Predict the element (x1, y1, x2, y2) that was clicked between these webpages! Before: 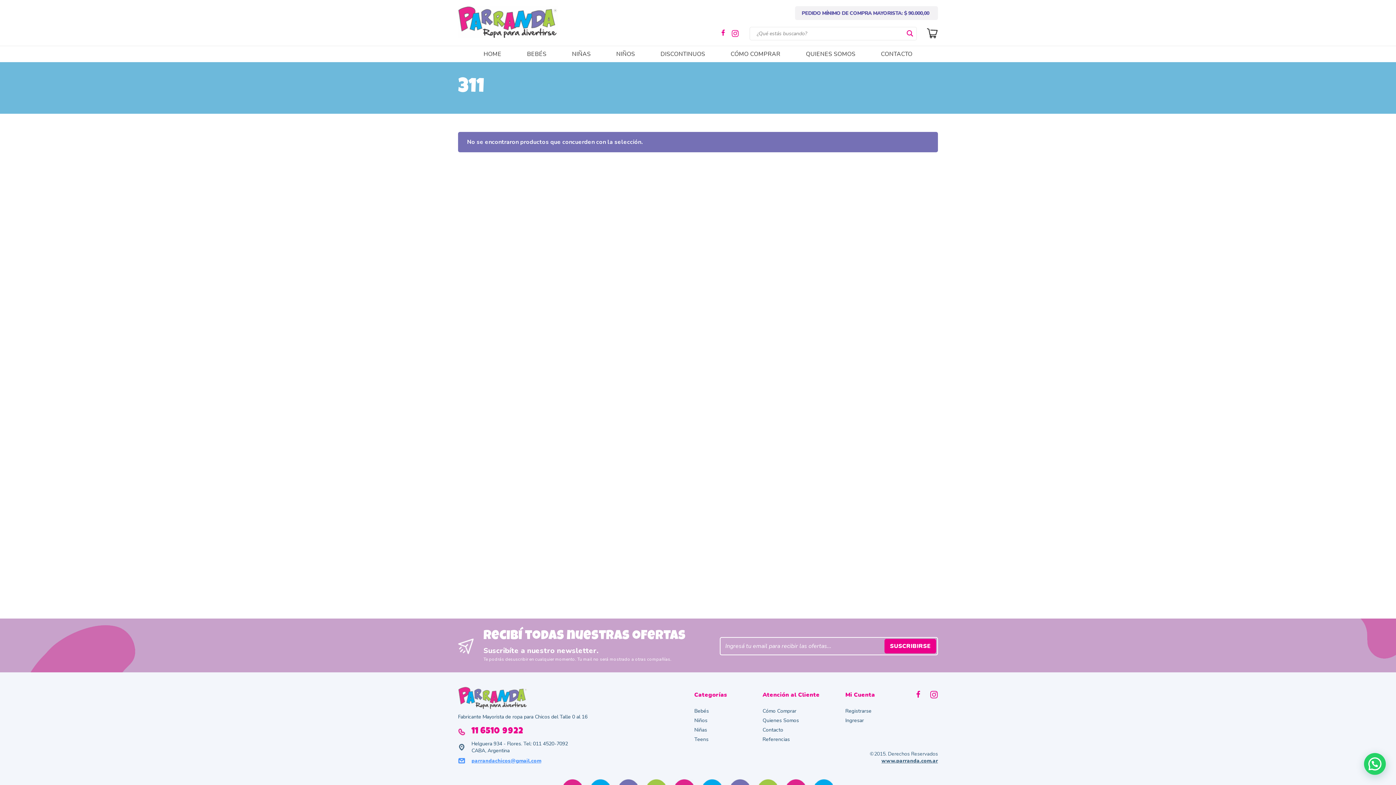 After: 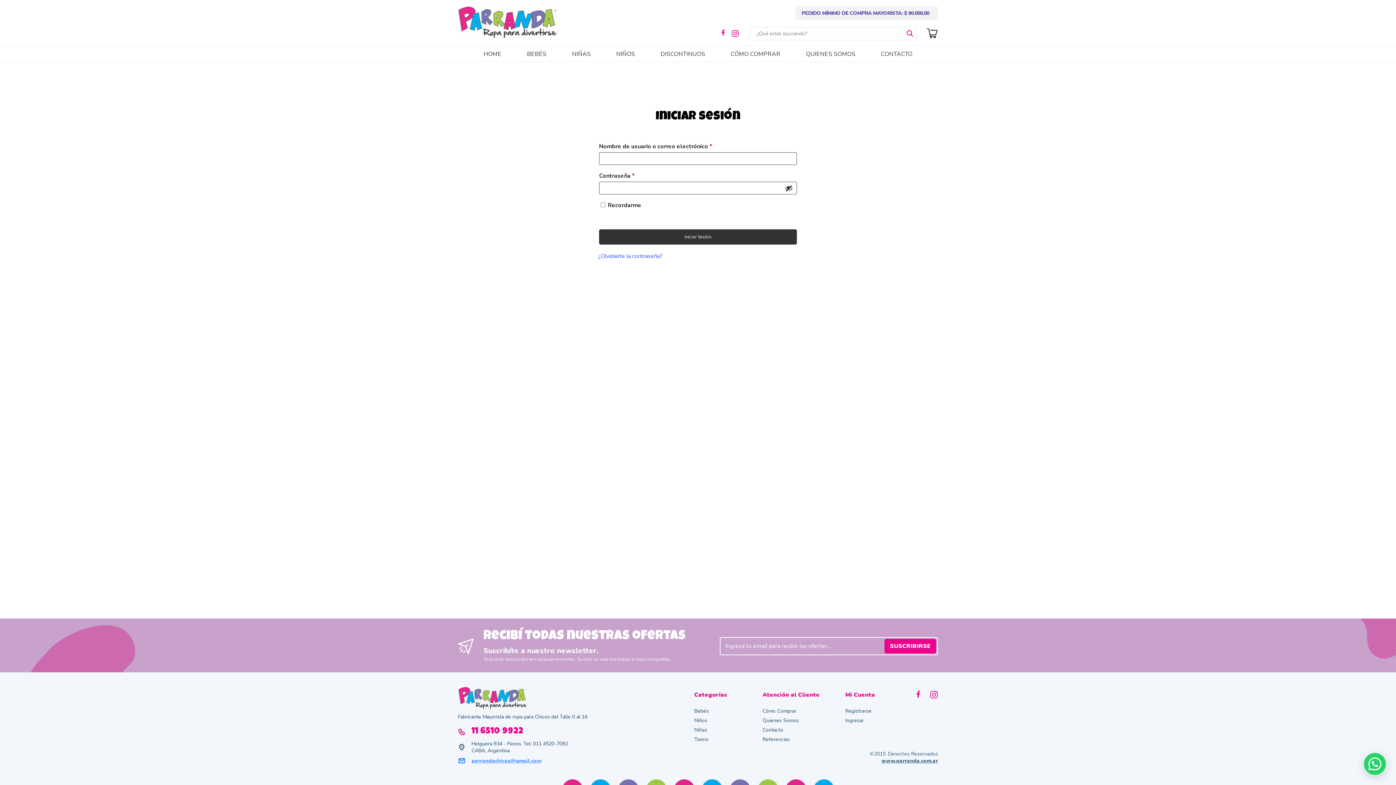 Action: bbox: (845, 717, 864, 724) label: Ingresar